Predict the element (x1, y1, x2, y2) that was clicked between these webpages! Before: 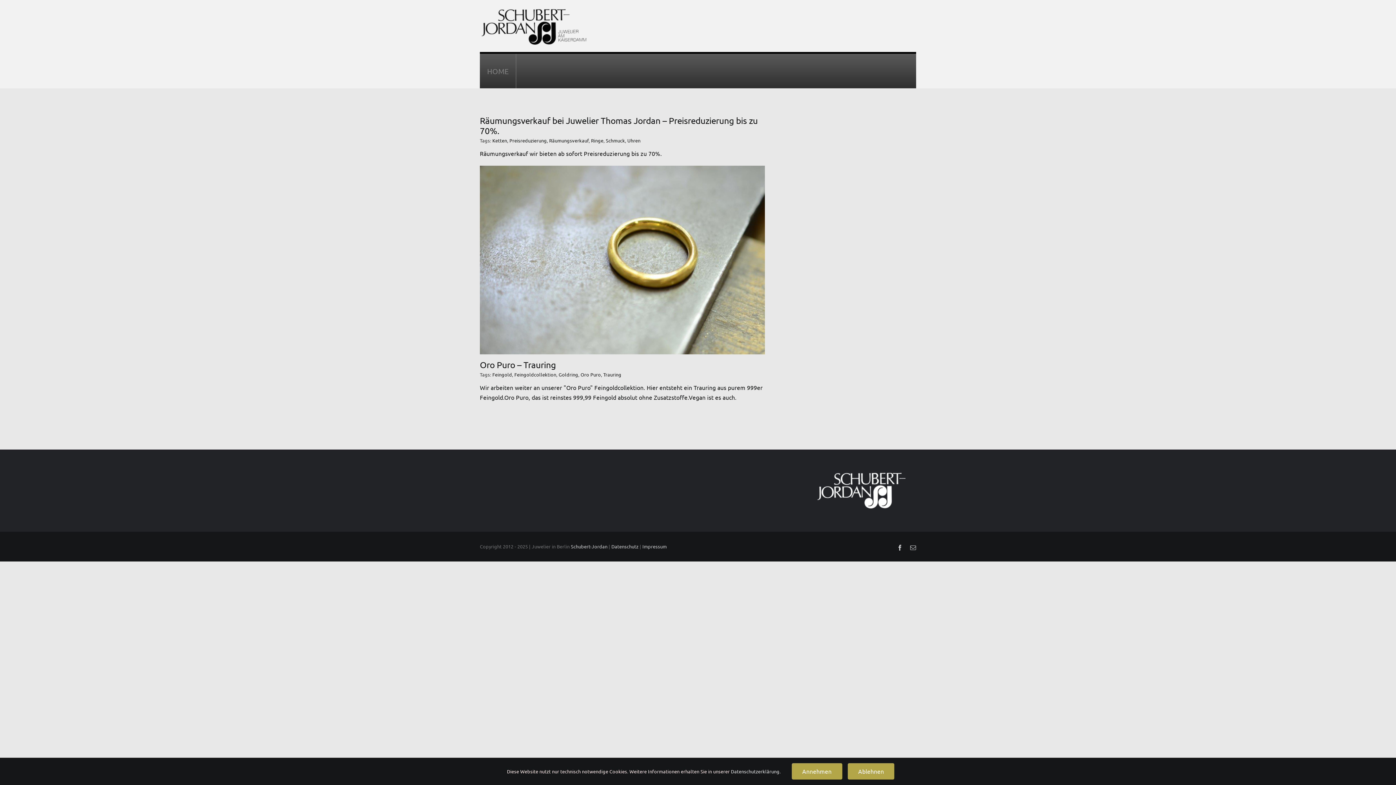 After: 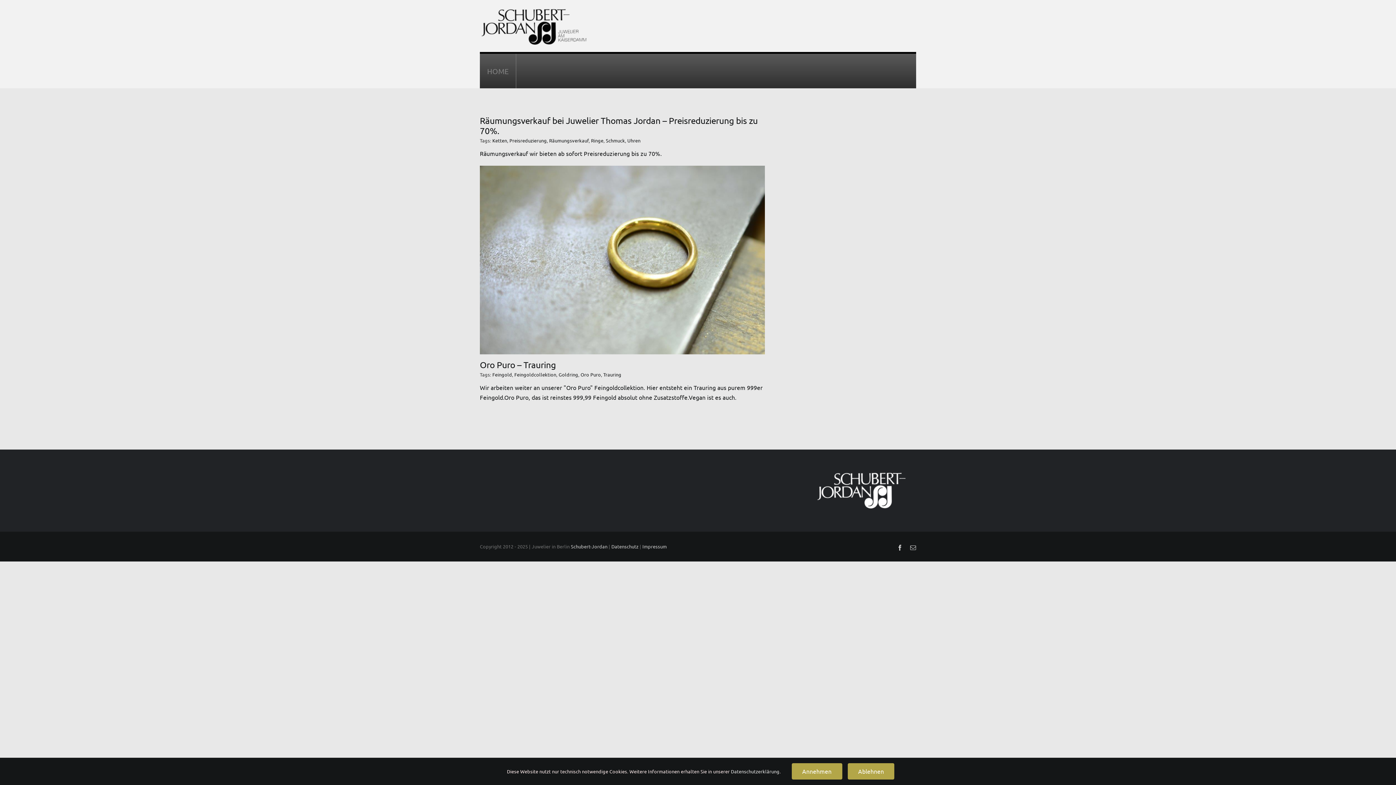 Action: label: Schmuck bbox: (605, 137, 625, 143)